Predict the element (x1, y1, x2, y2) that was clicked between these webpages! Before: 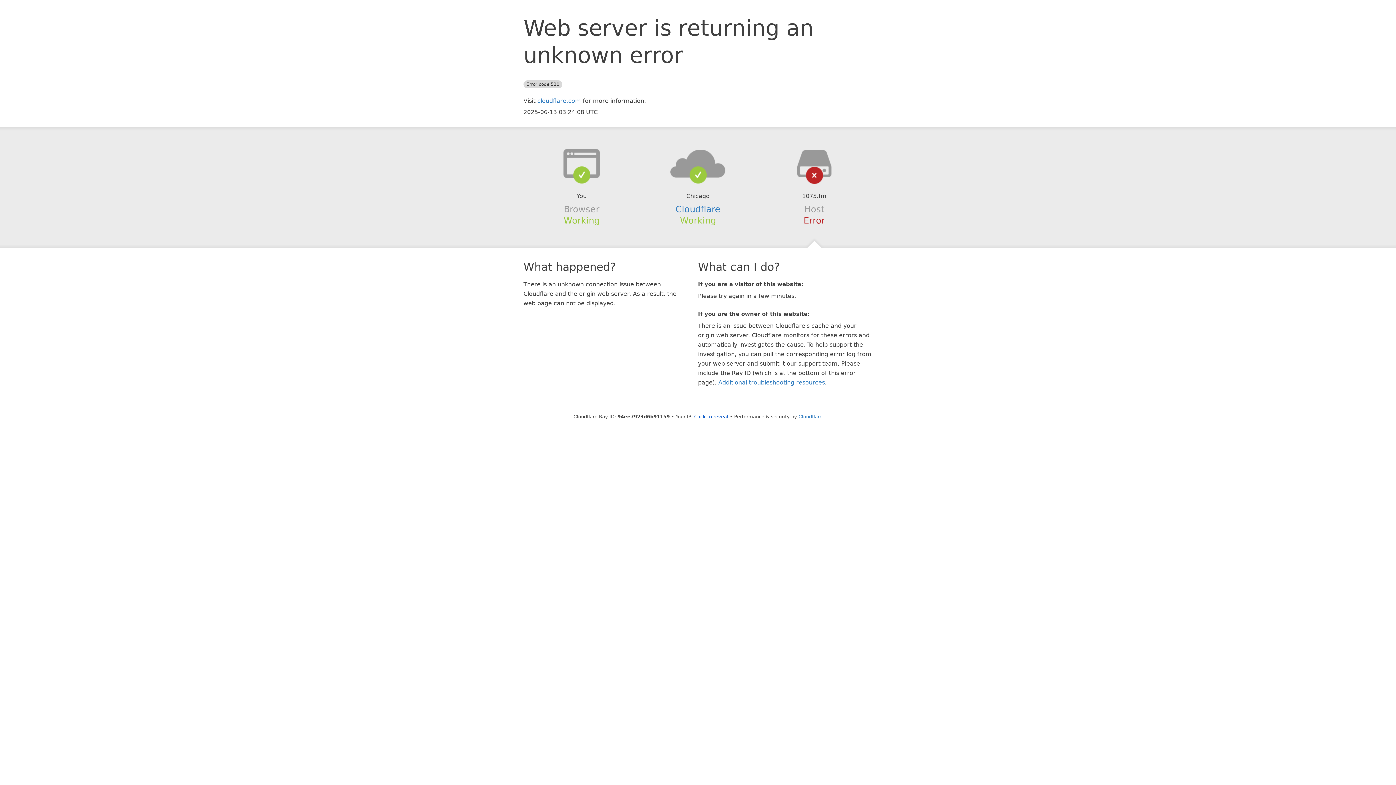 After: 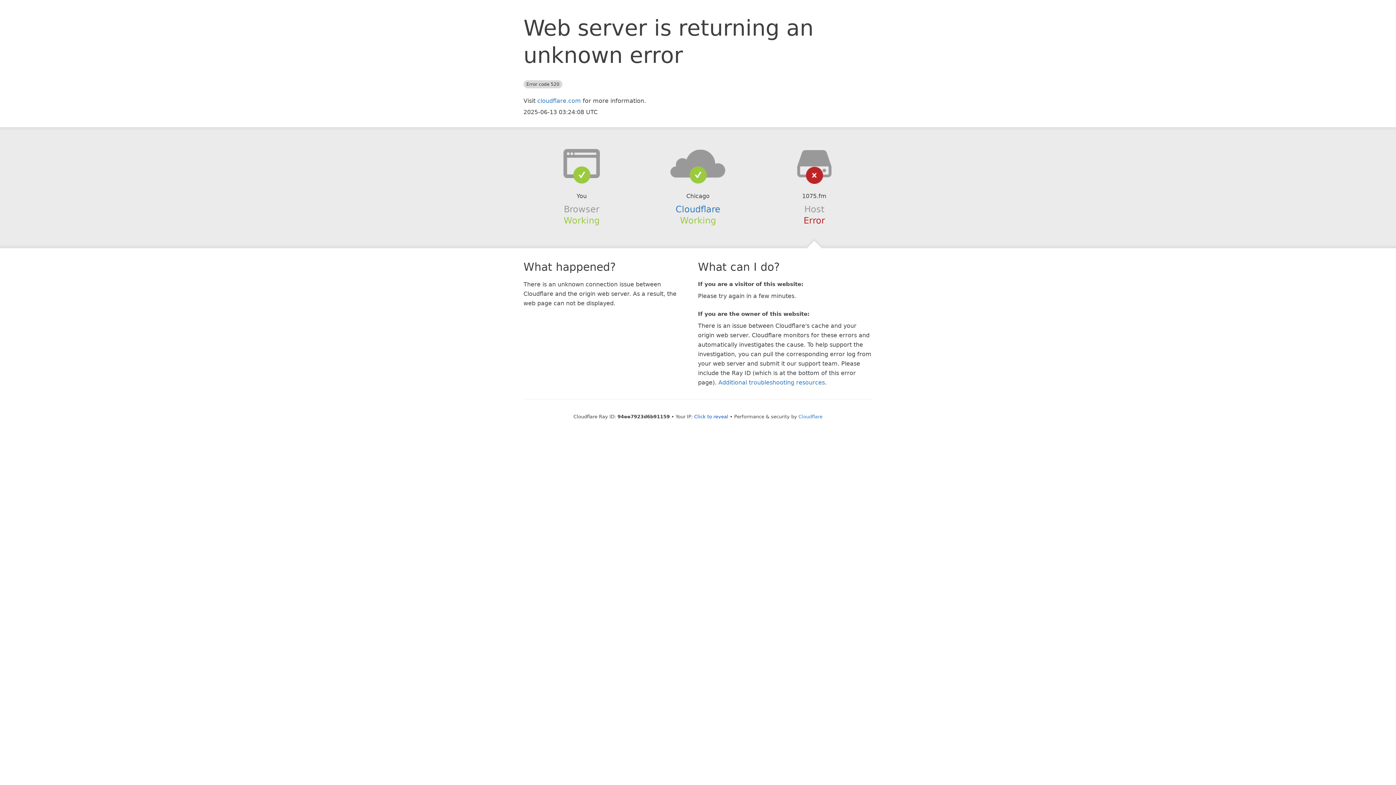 Action: bbox: (639, 148, 756, 178)